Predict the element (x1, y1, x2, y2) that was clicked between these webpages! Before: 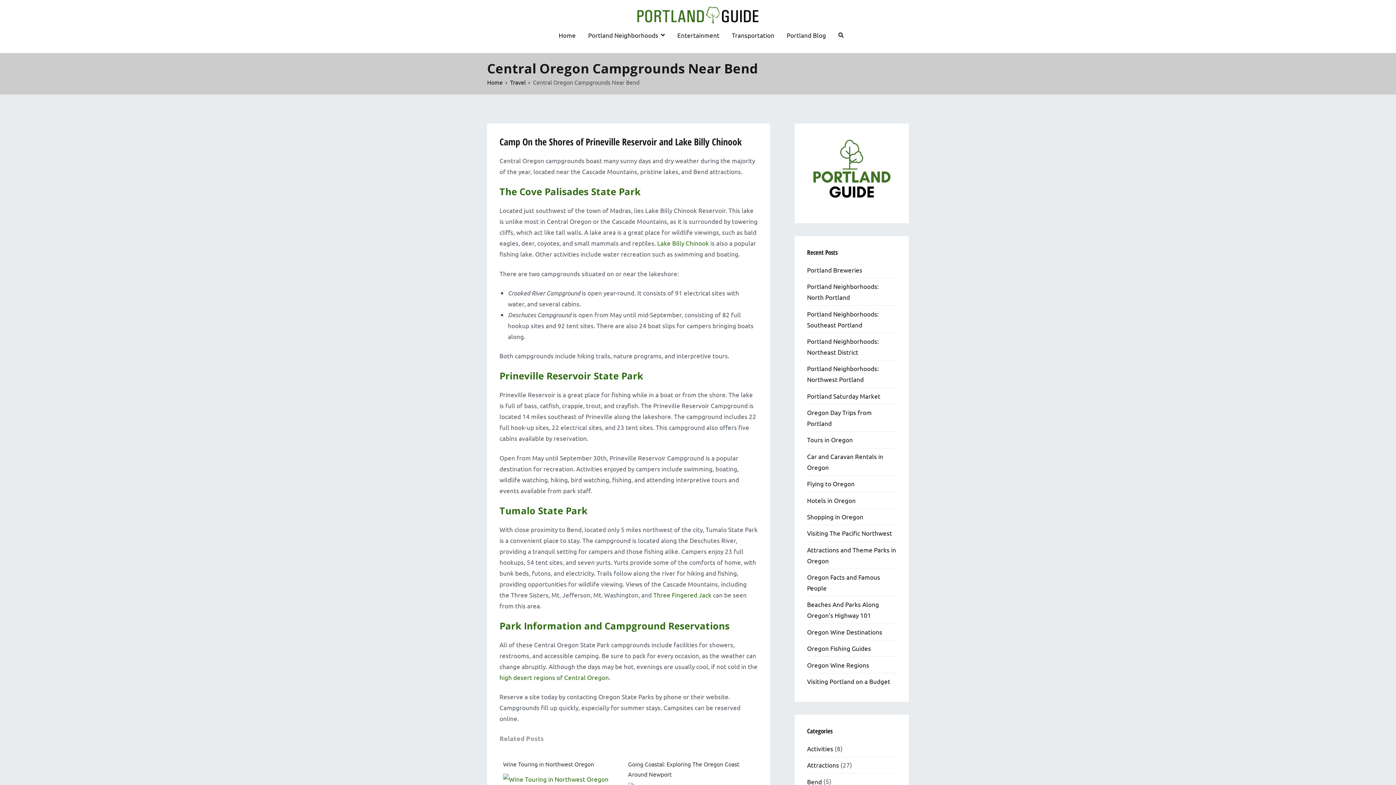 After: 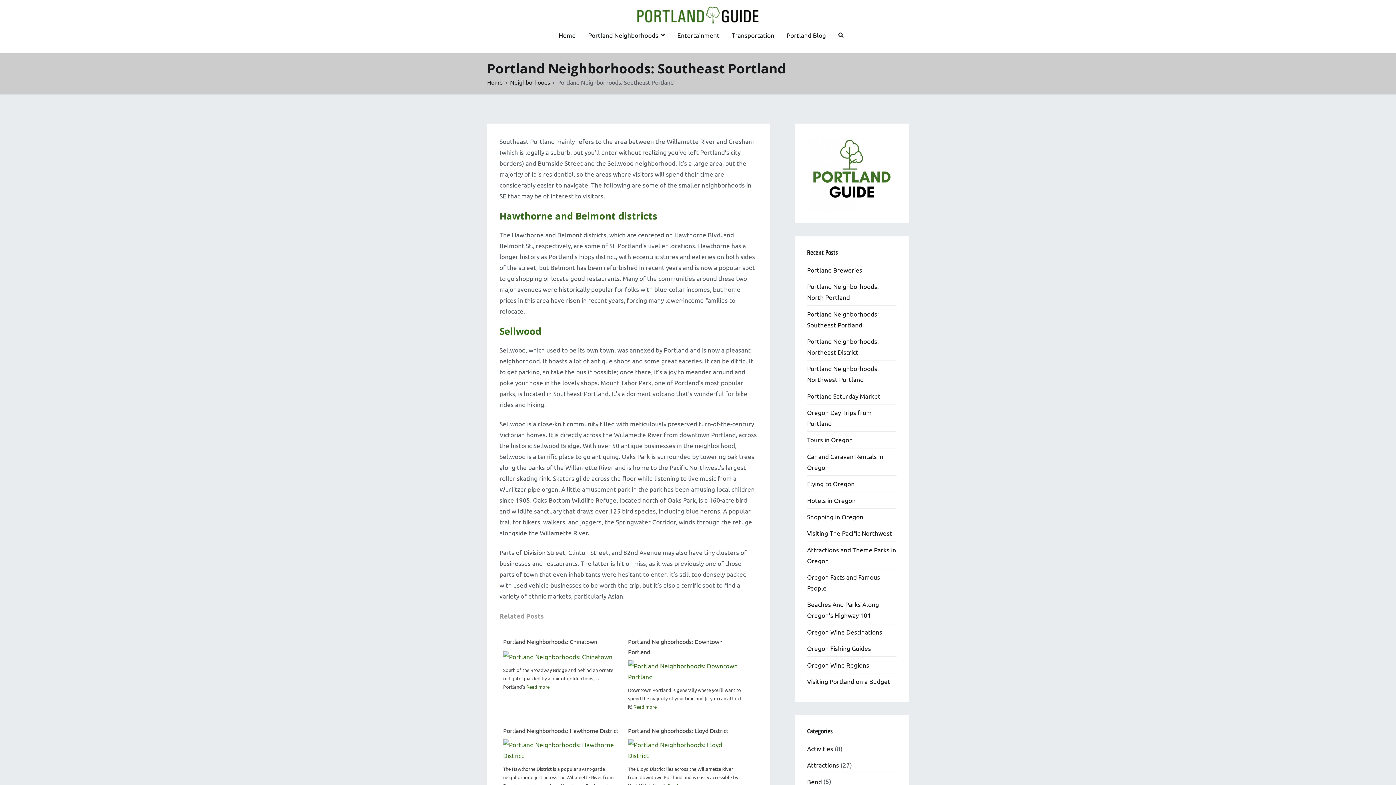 Action: label: Portland Neighborhoods: Southeast Portland bbox: (807, 305, 896, 333)